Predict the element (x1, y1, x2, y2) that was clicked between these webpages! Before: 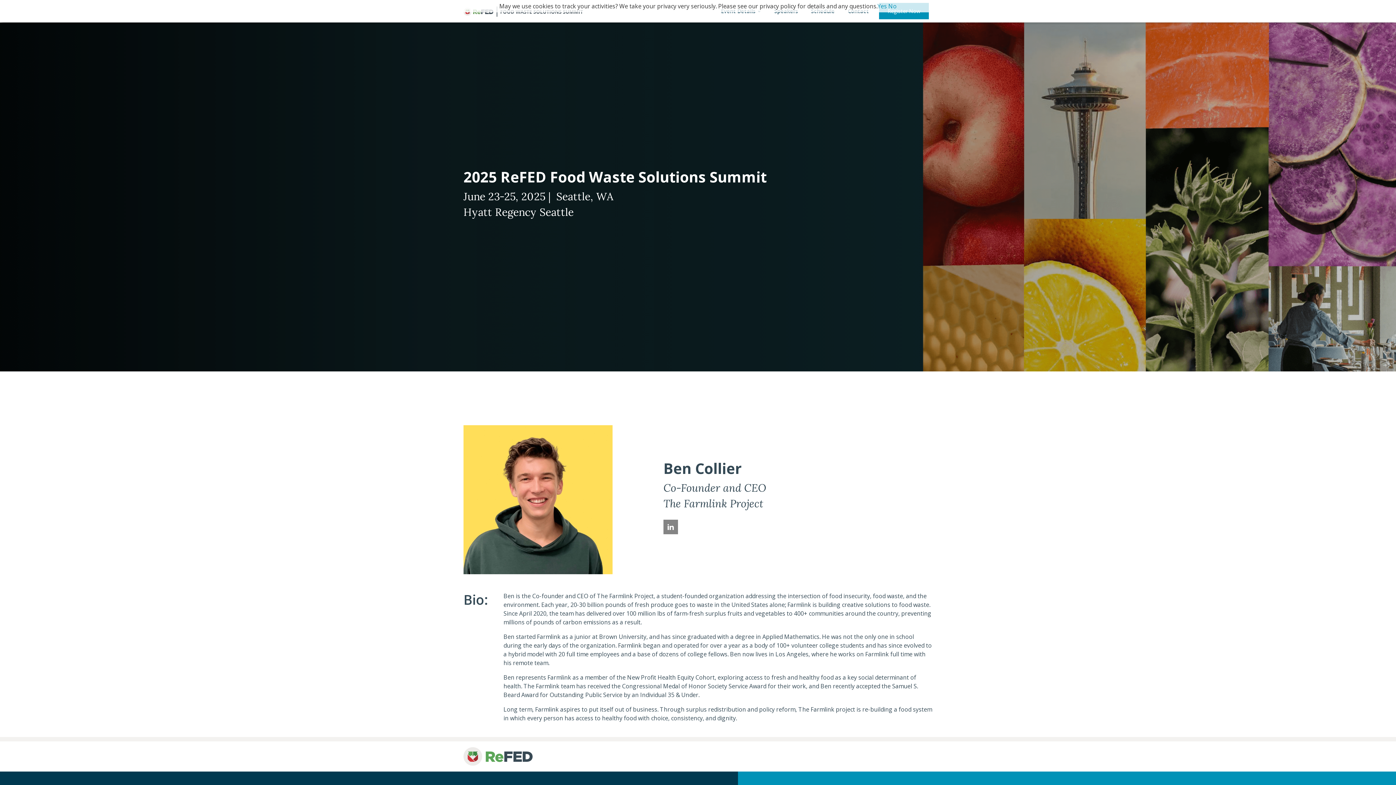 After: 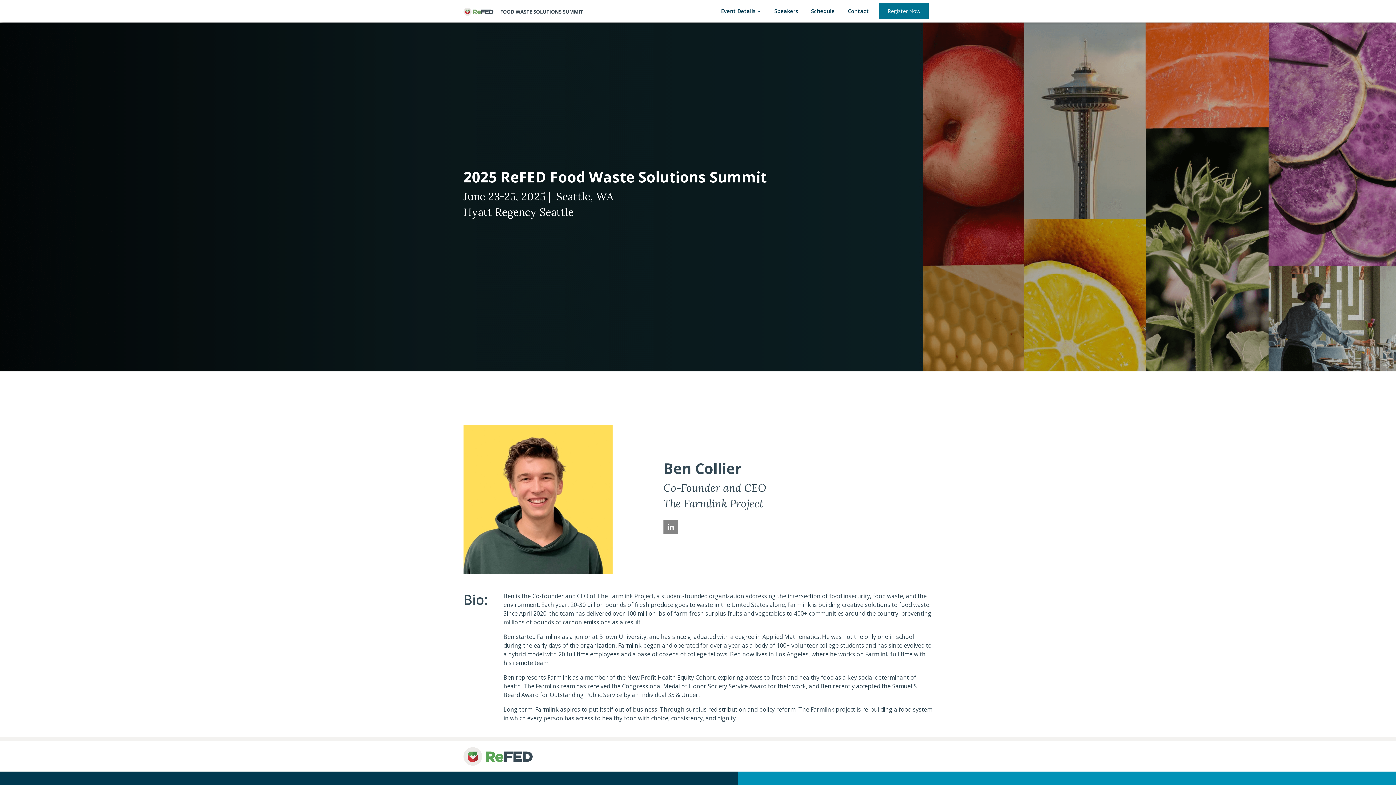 Action: bbox: (888, 2, 896, 10) label: No